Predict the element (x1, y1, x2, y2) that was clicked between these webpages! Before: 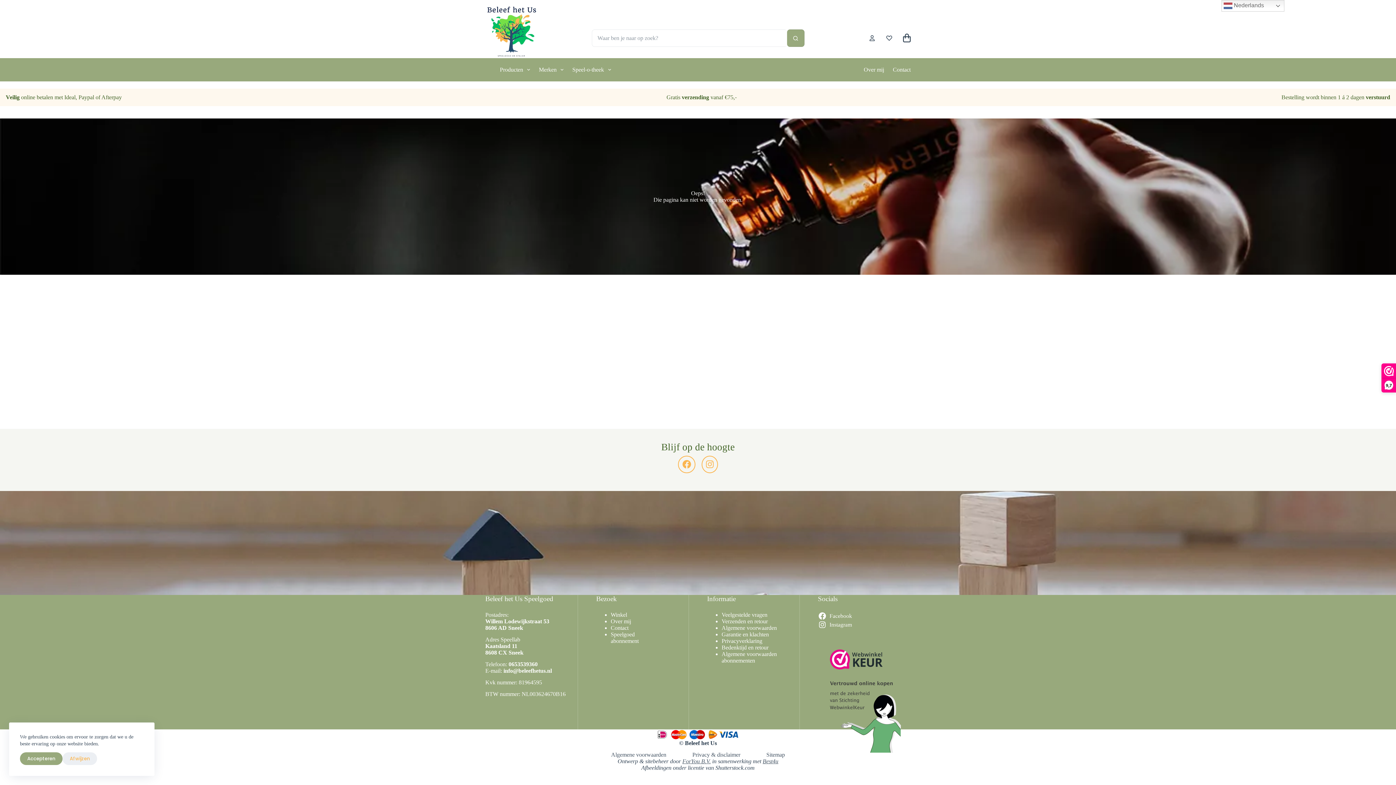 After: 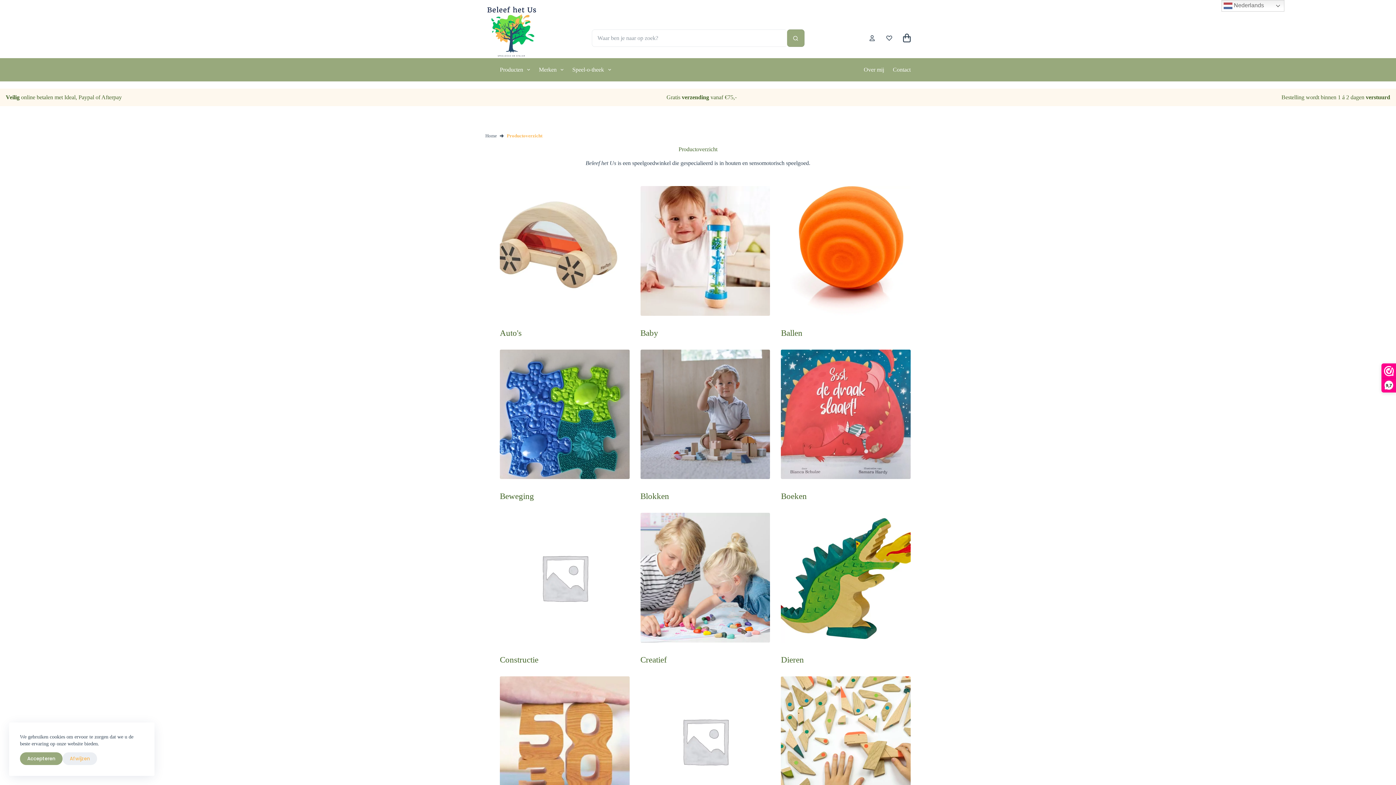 Action: bbox: (610, 611, 627, 618) label: Winkel